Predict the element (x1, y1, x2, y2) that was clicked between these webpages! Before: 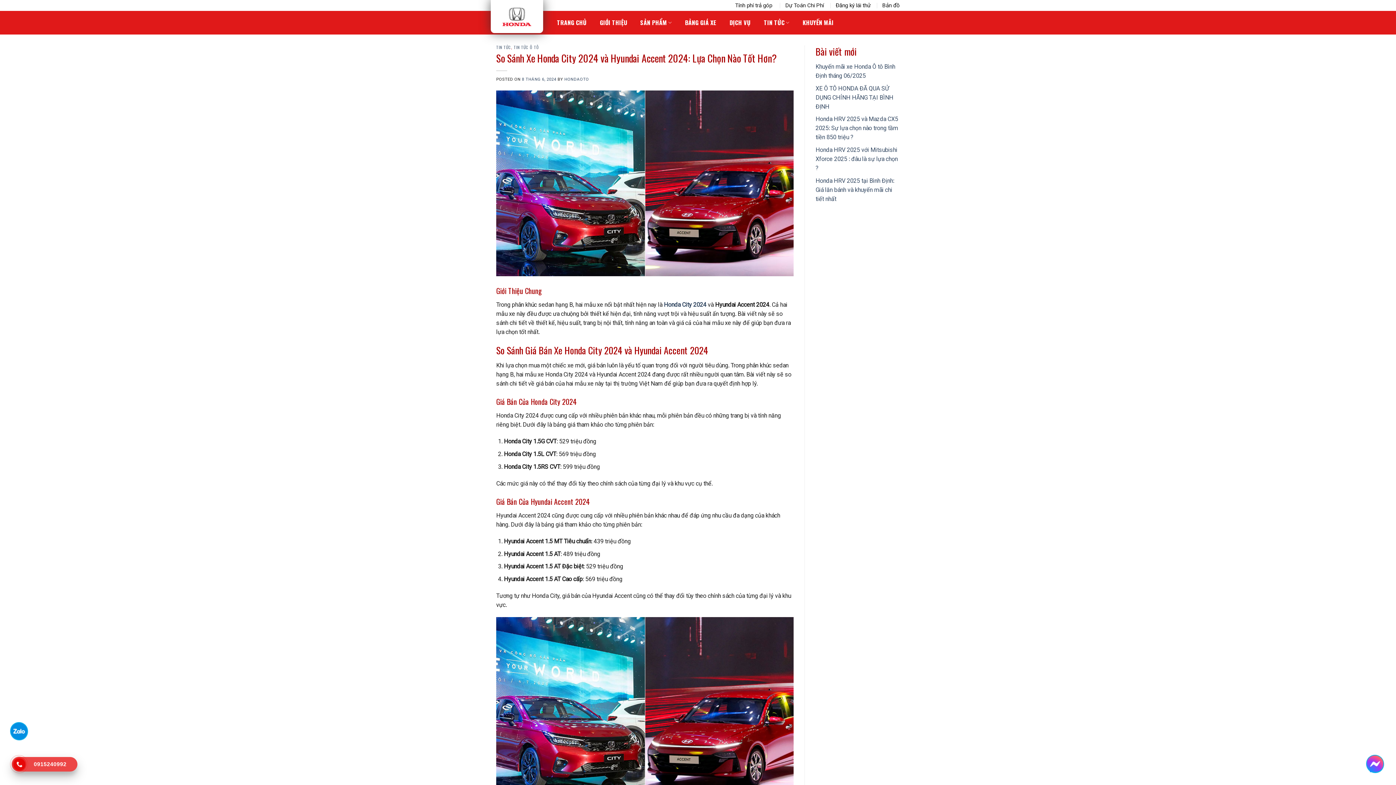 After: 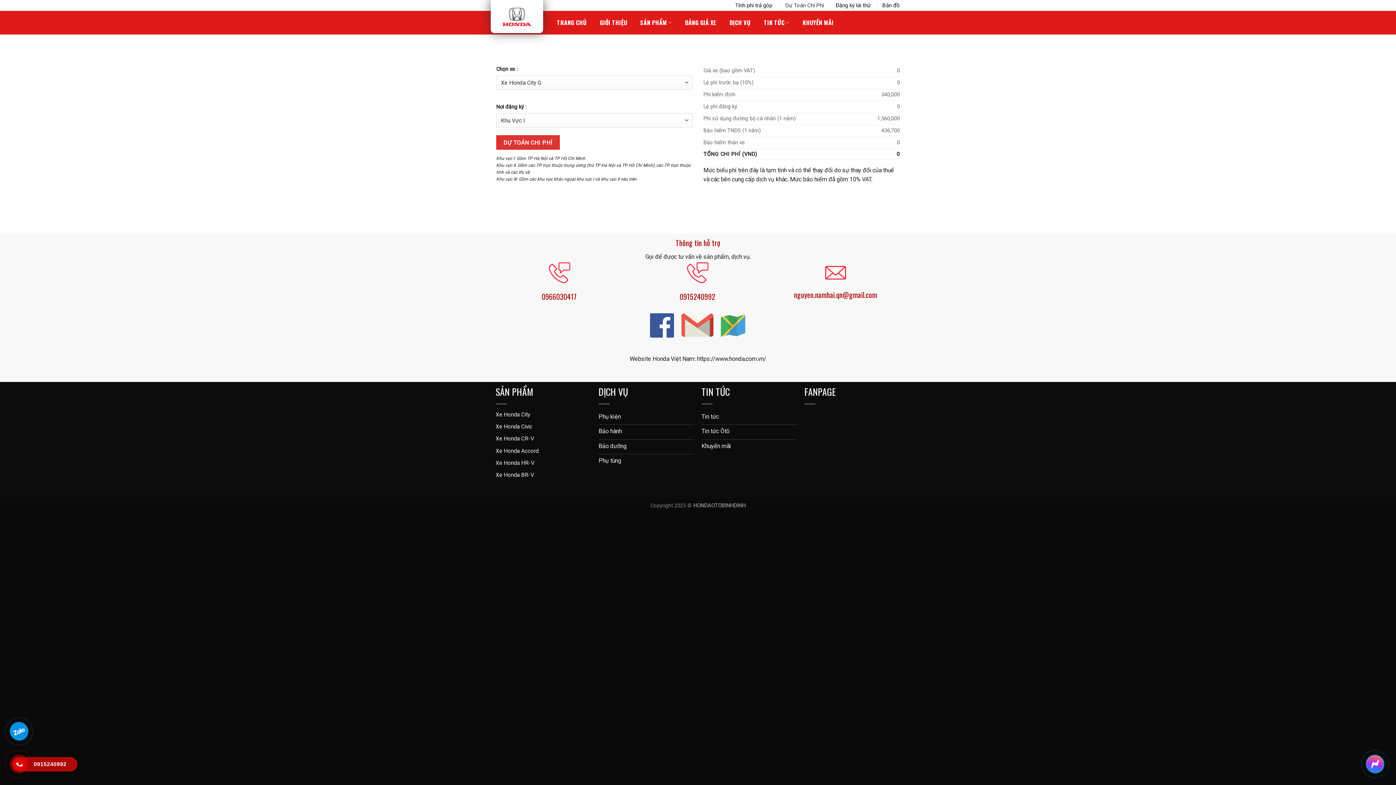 Action: bbox: (785, 0, 824, 10) label: Dự Toán Chi Phí